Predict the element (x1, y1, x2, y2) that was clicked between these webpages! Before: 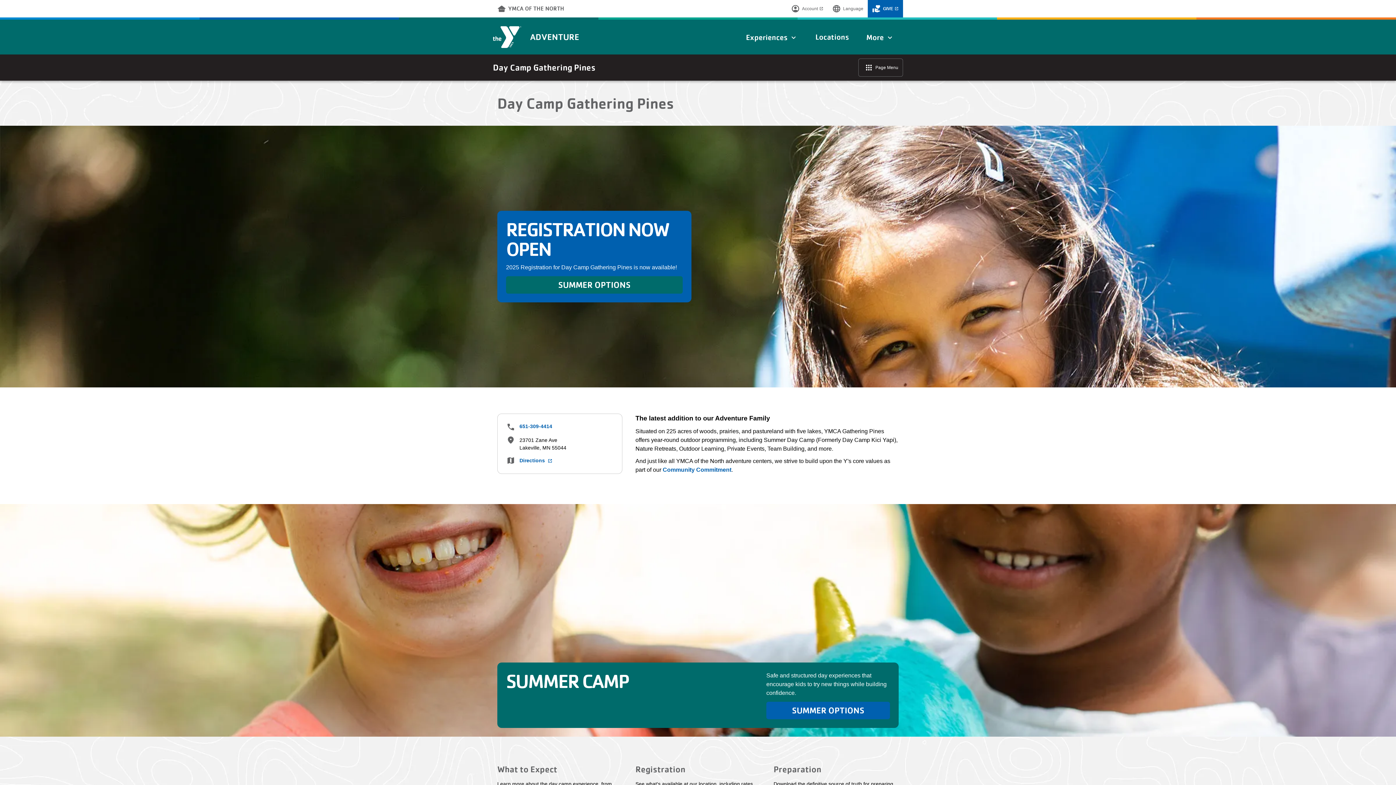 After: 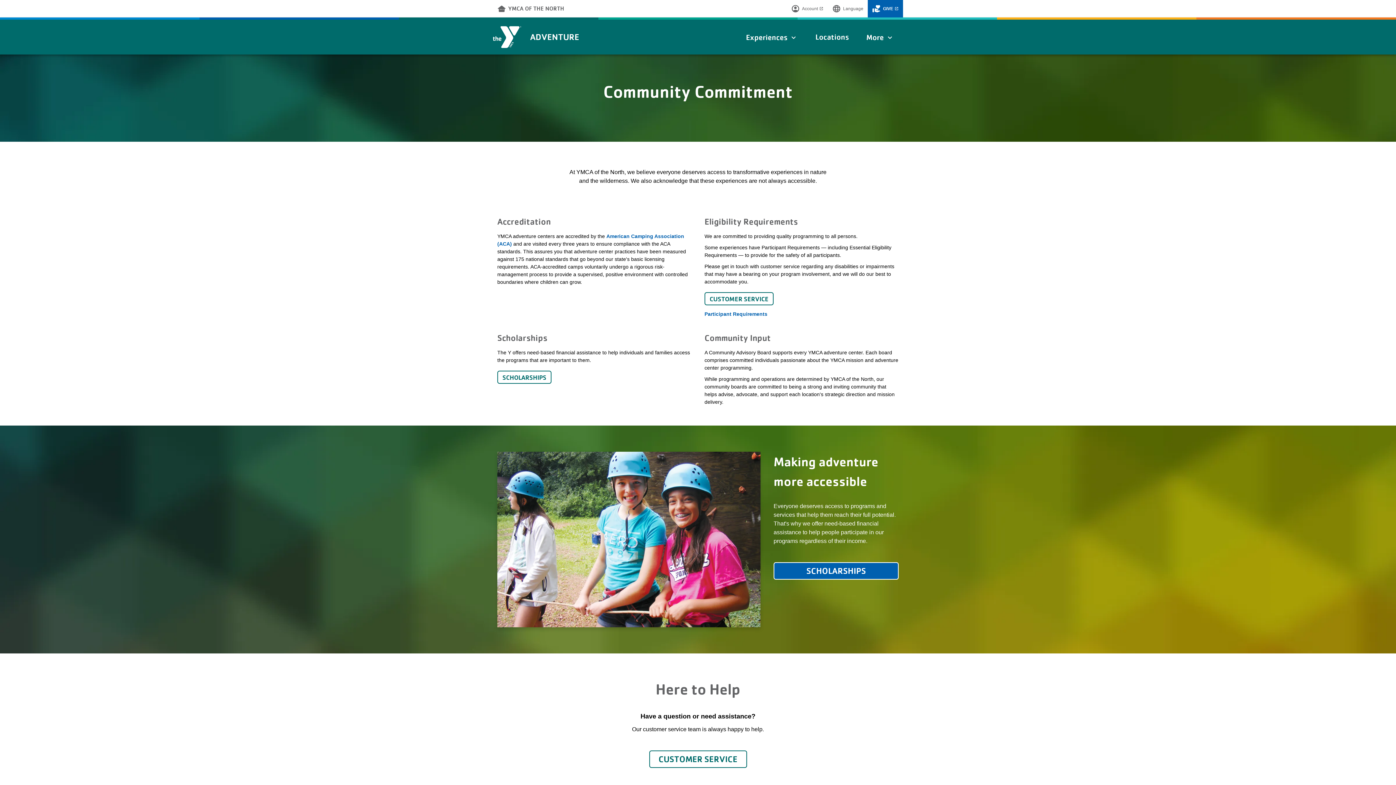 Action: label: Community Commitment bbox: (662, 466, 731, 473)